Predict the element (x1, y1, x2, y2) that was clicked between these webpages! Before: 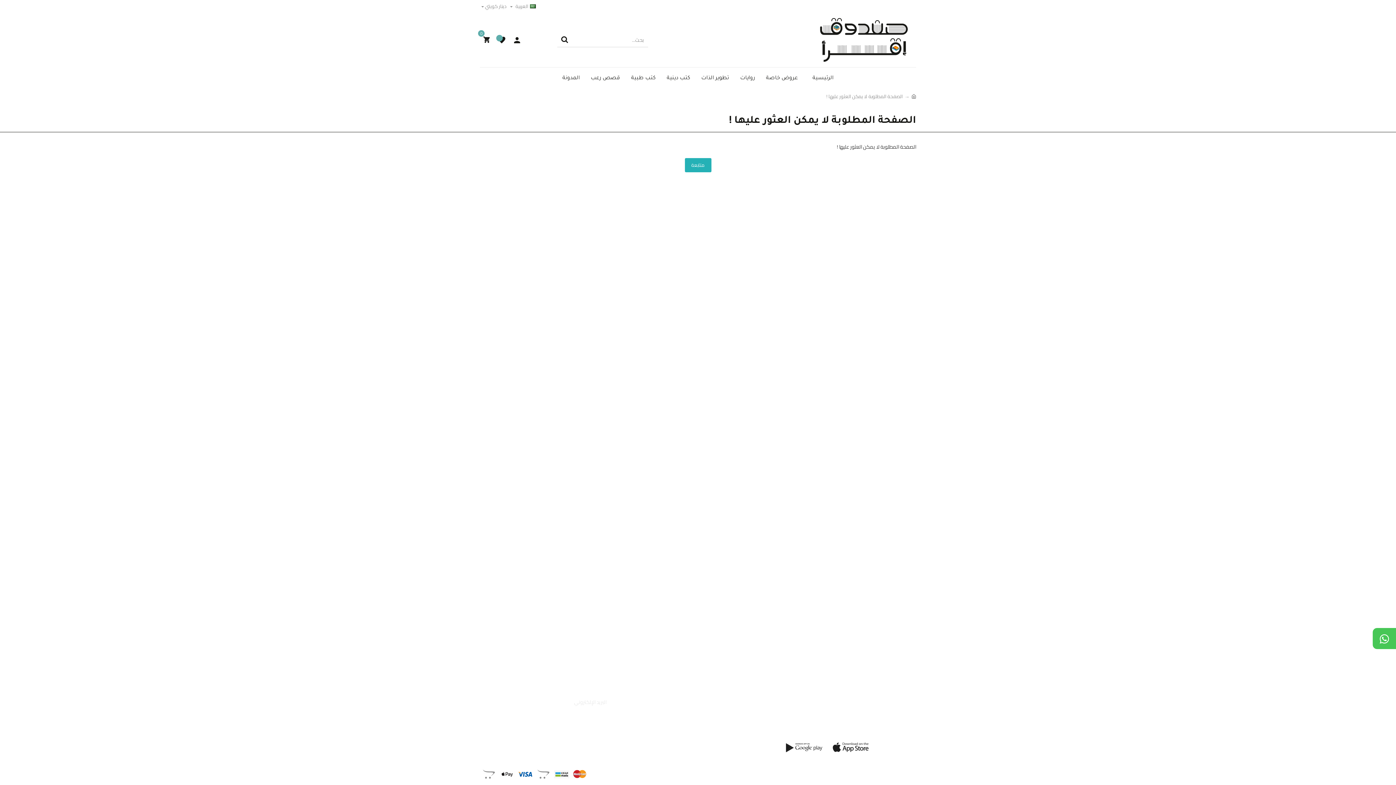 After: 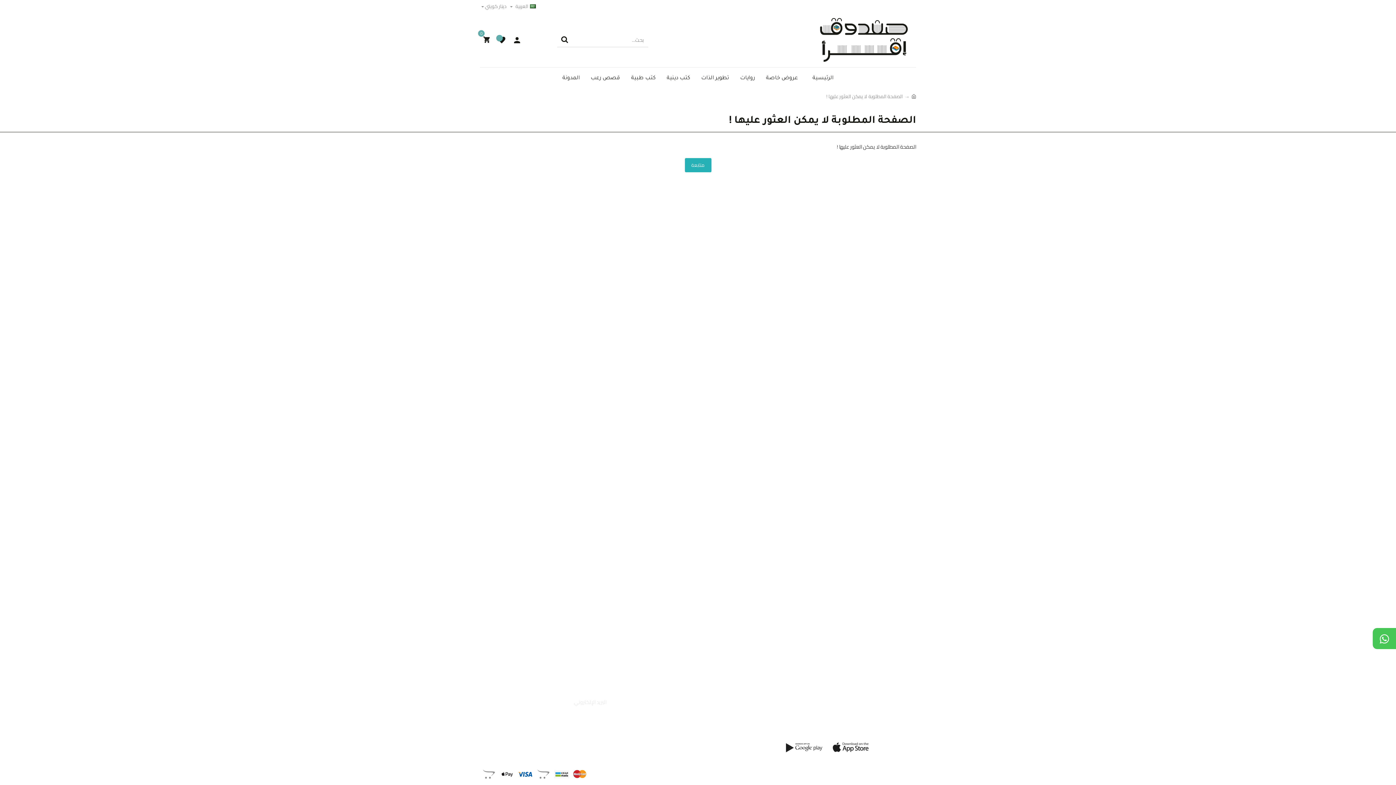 Action: bbox: (528, 714, 542, 729)